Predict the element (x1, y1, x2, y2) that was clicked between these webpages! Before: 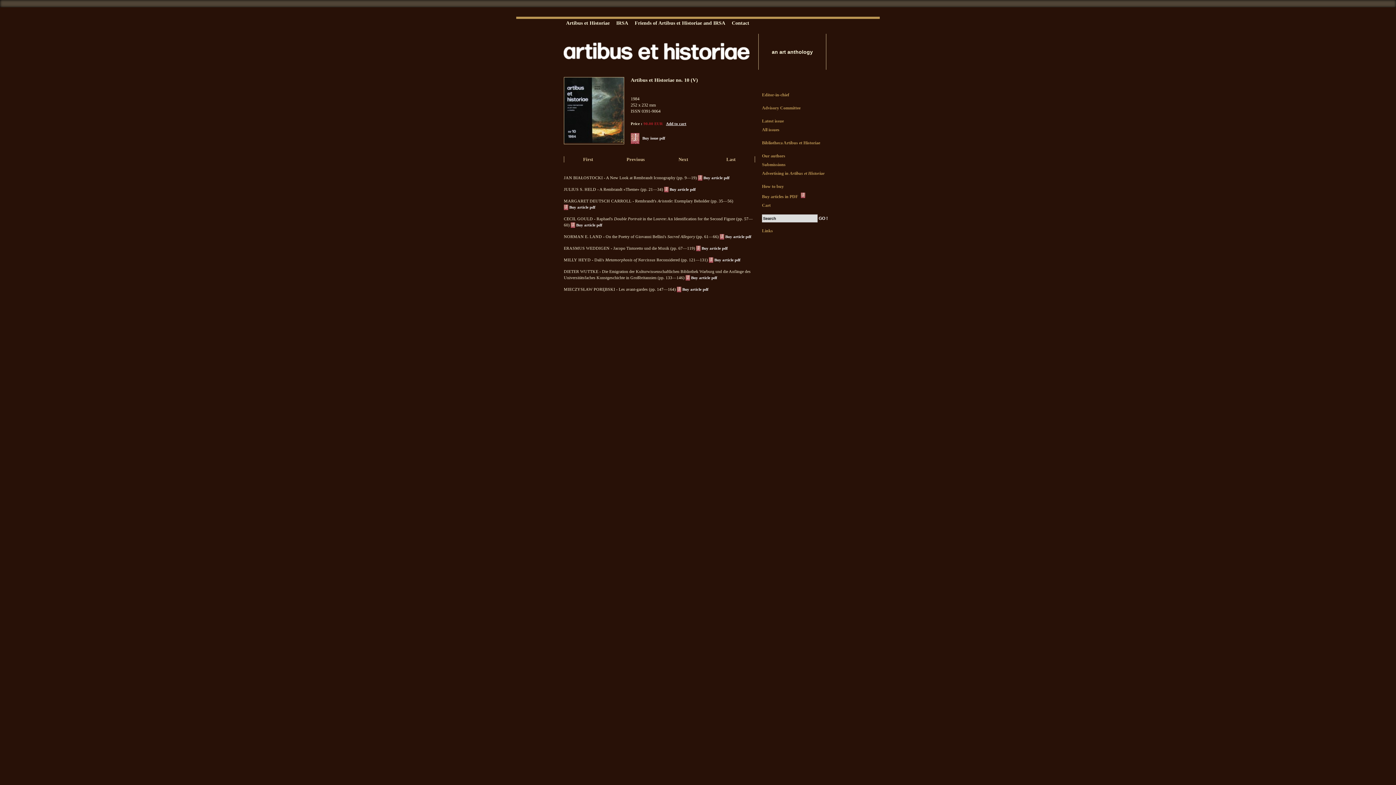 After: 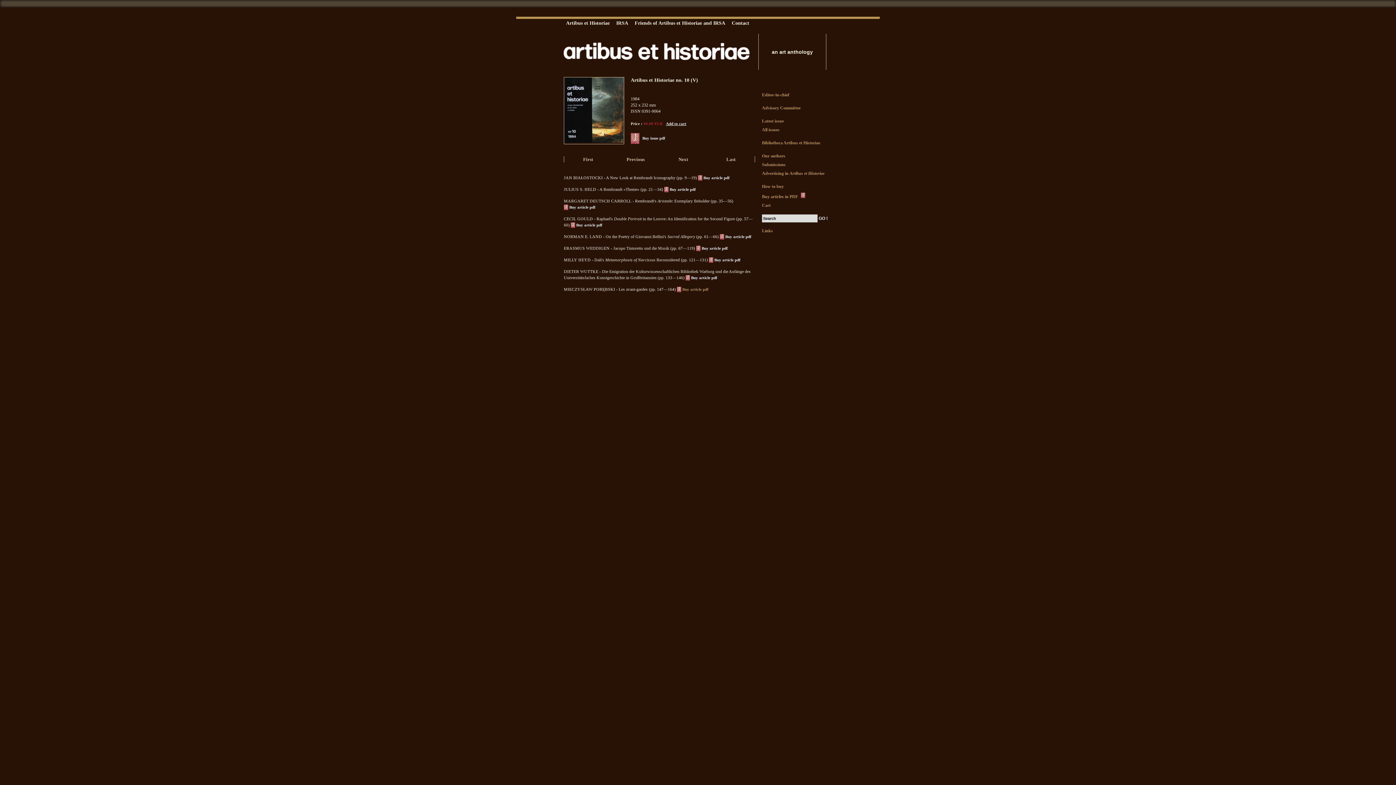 Action: bbox: (677, 286, 708, 292) label: Buy article pdf